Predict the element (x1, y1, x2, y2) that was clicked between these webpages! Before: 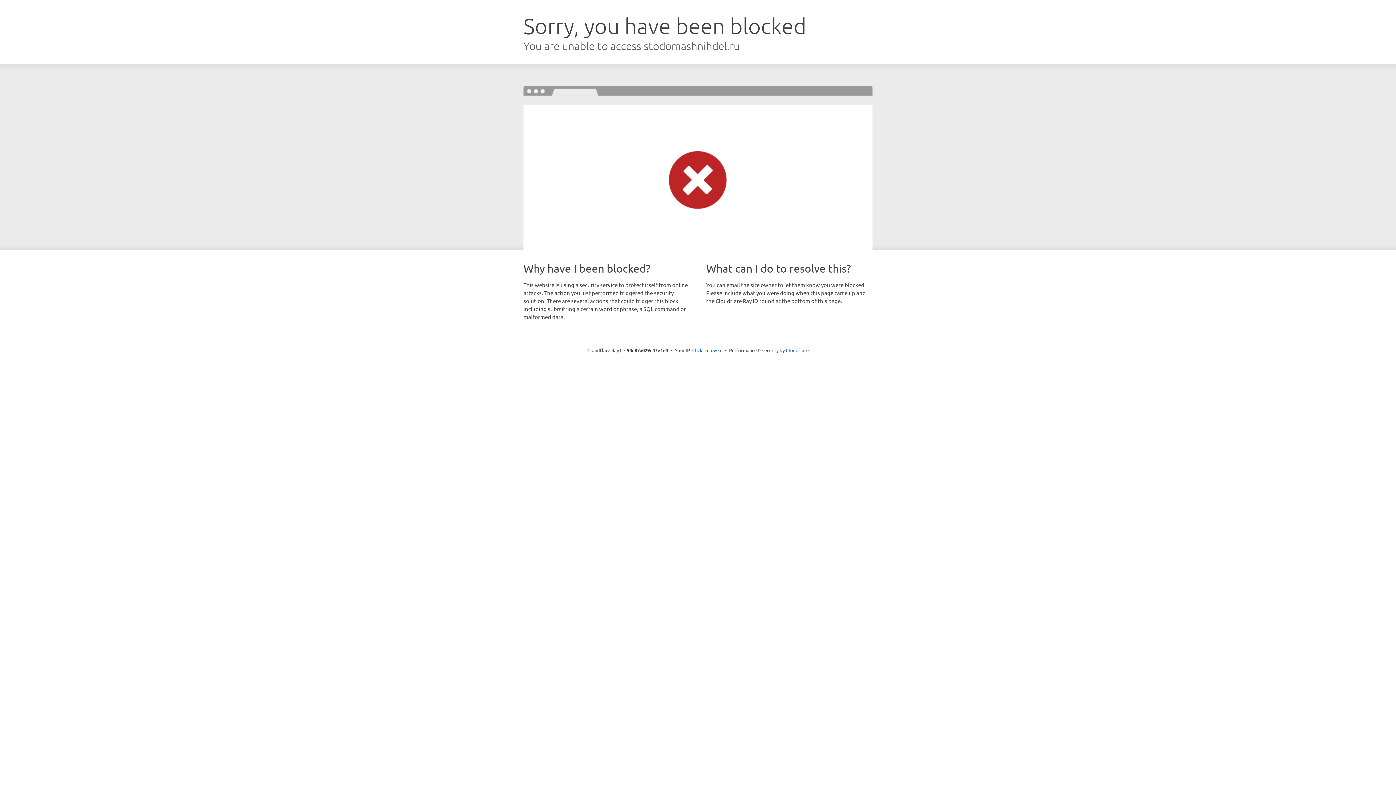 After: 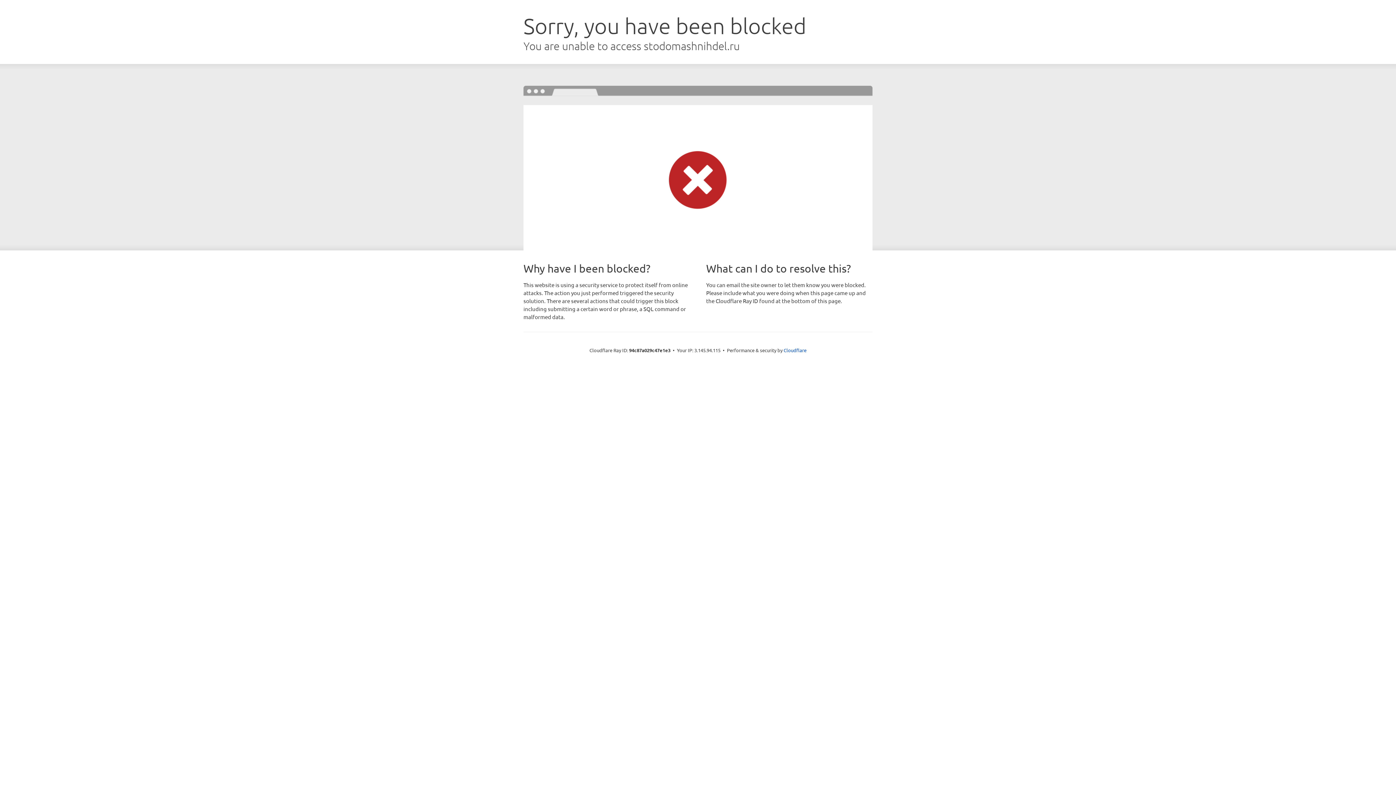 Action: label: Click to reveal bbox: (692, 346, 722, 353)